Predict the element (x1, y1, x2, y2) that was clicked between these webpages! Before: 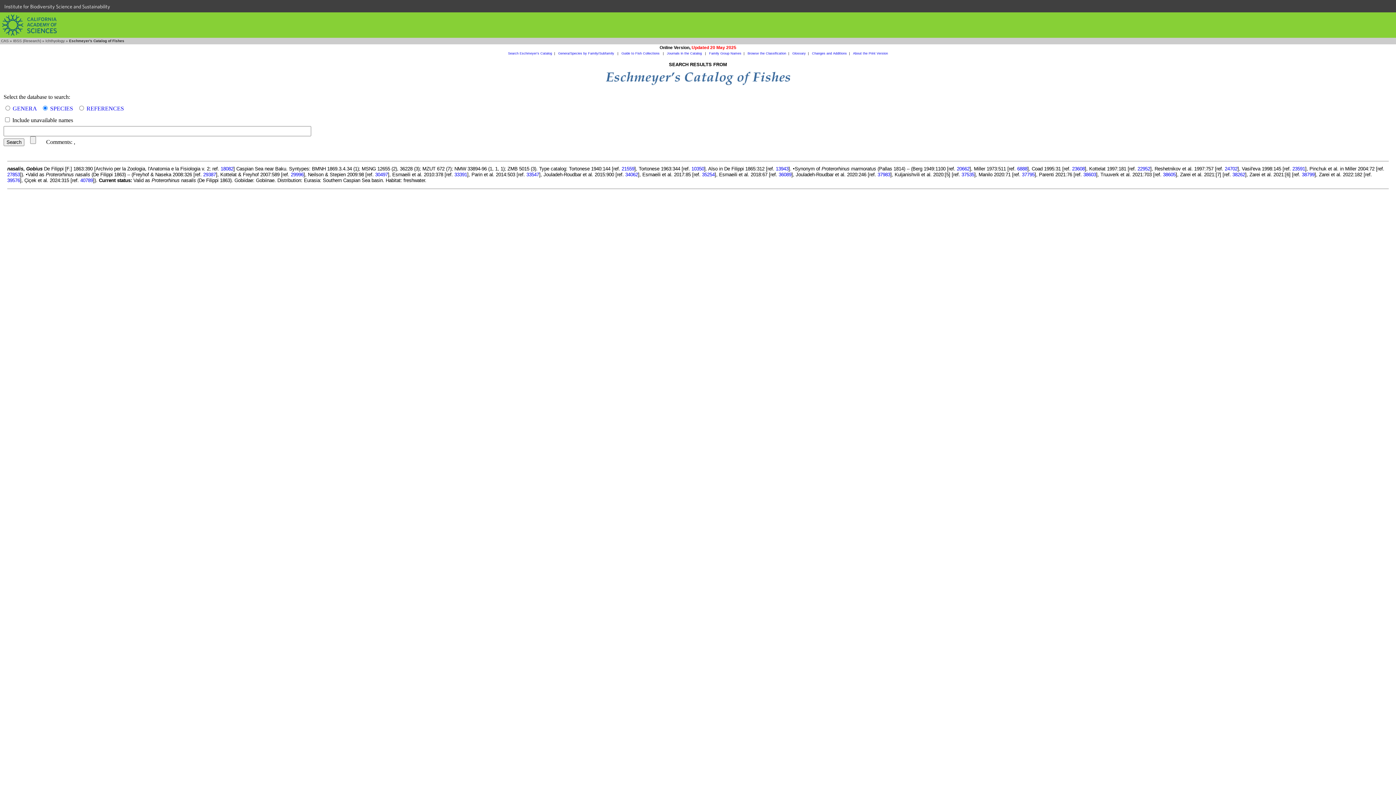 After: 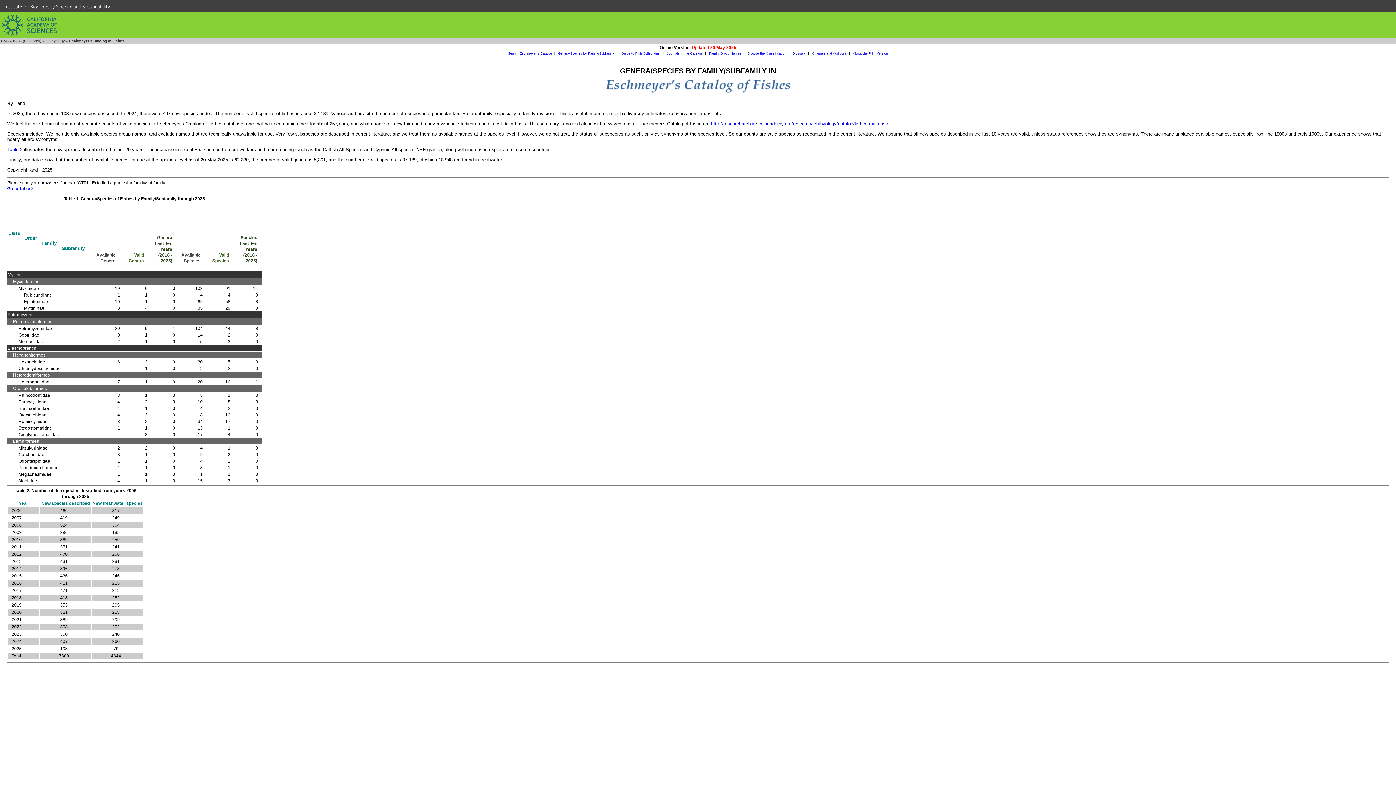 Action: label: Genera/Species by Family/Subfamily  bbox: (558, 51, 615, 55)